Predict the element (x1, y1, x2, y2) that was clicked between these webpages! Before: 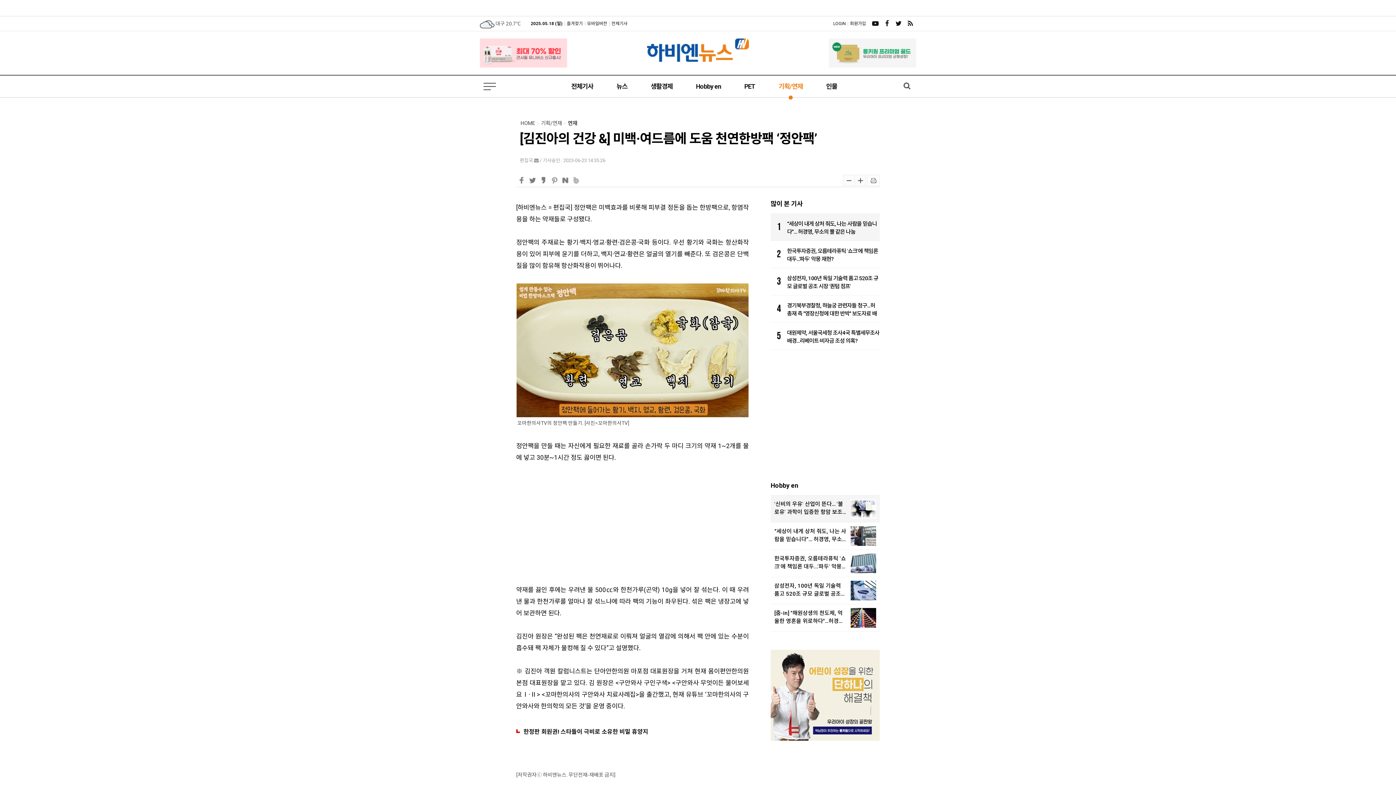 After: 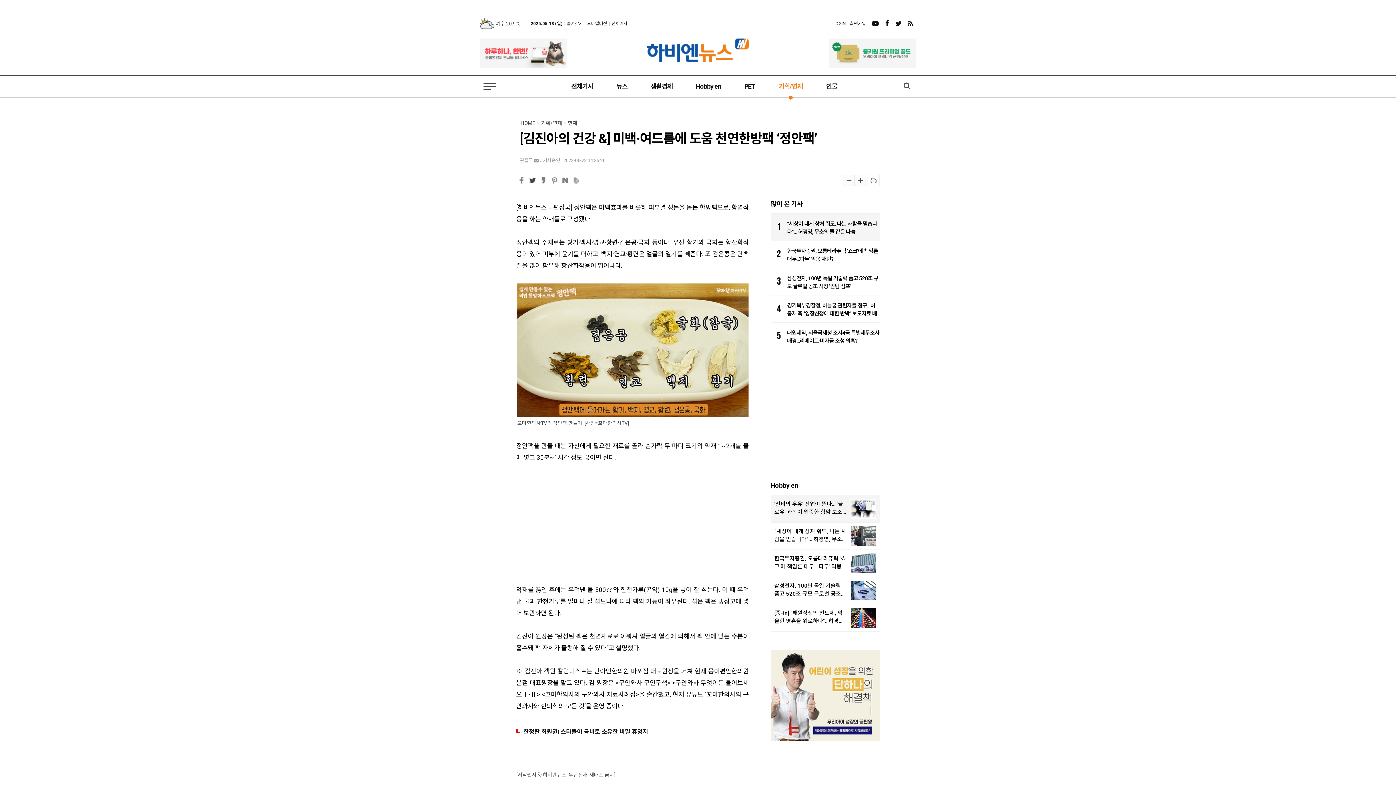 Action: bbox: (529, 176, 536, 183)